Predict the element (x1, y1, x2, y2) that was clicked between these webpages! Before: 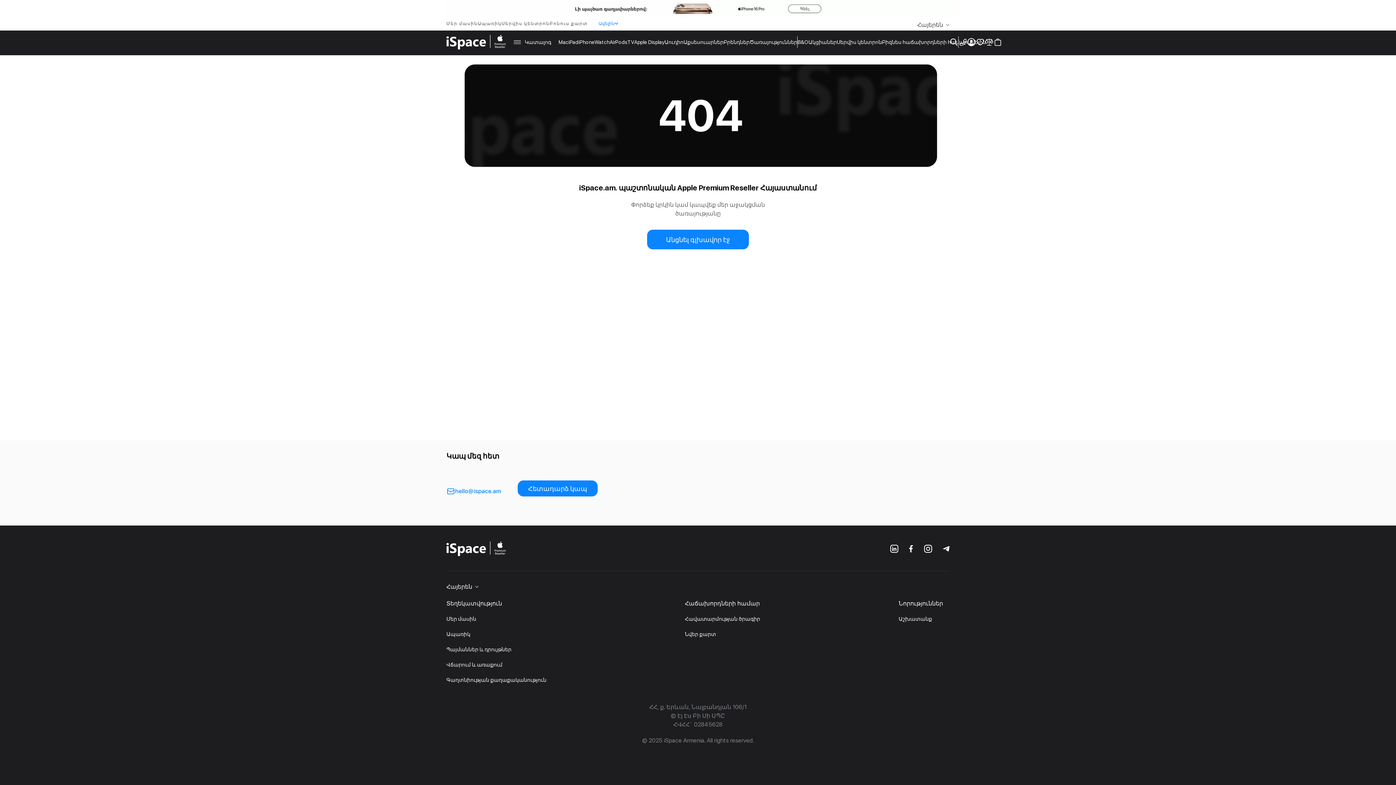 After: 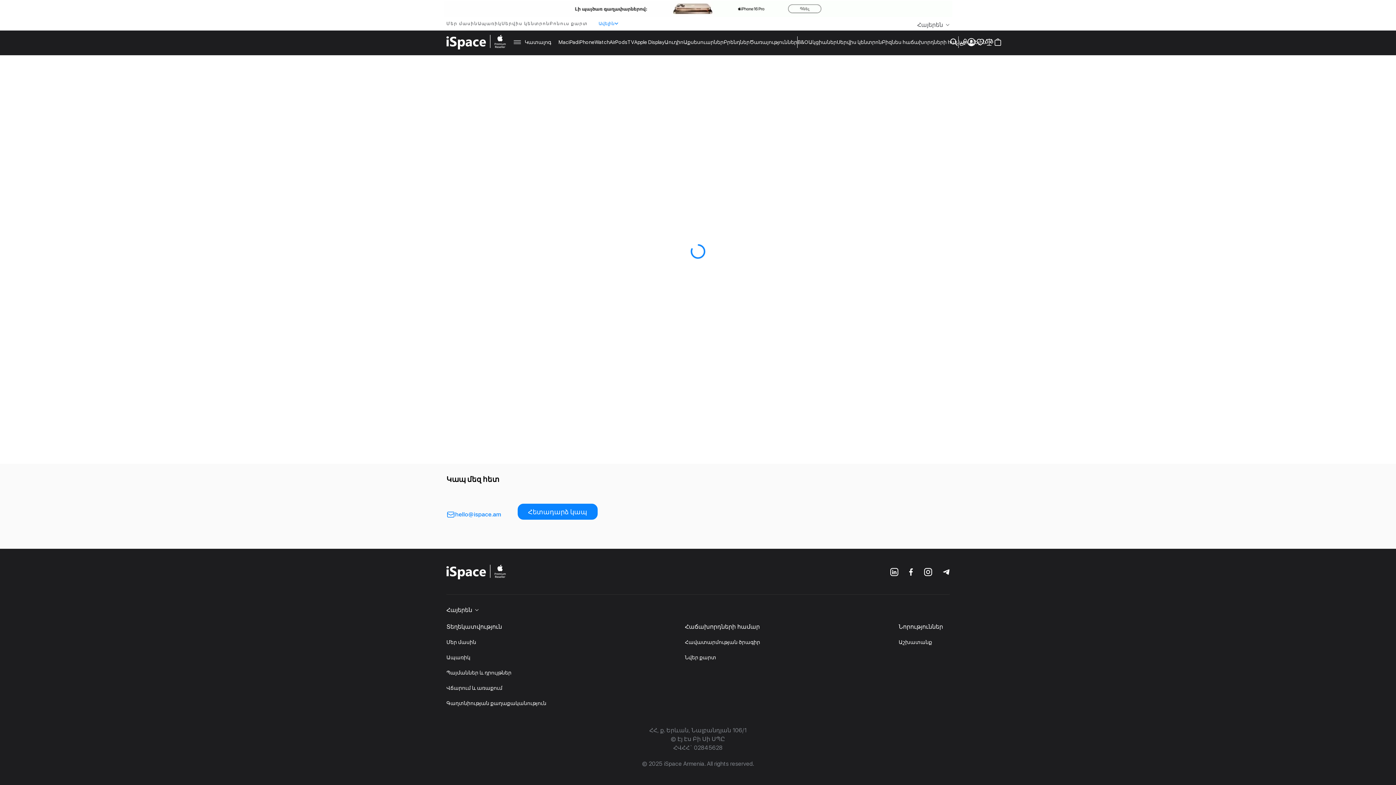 Action: bbox: (898, 600, 943, 607) label: Նորություններ